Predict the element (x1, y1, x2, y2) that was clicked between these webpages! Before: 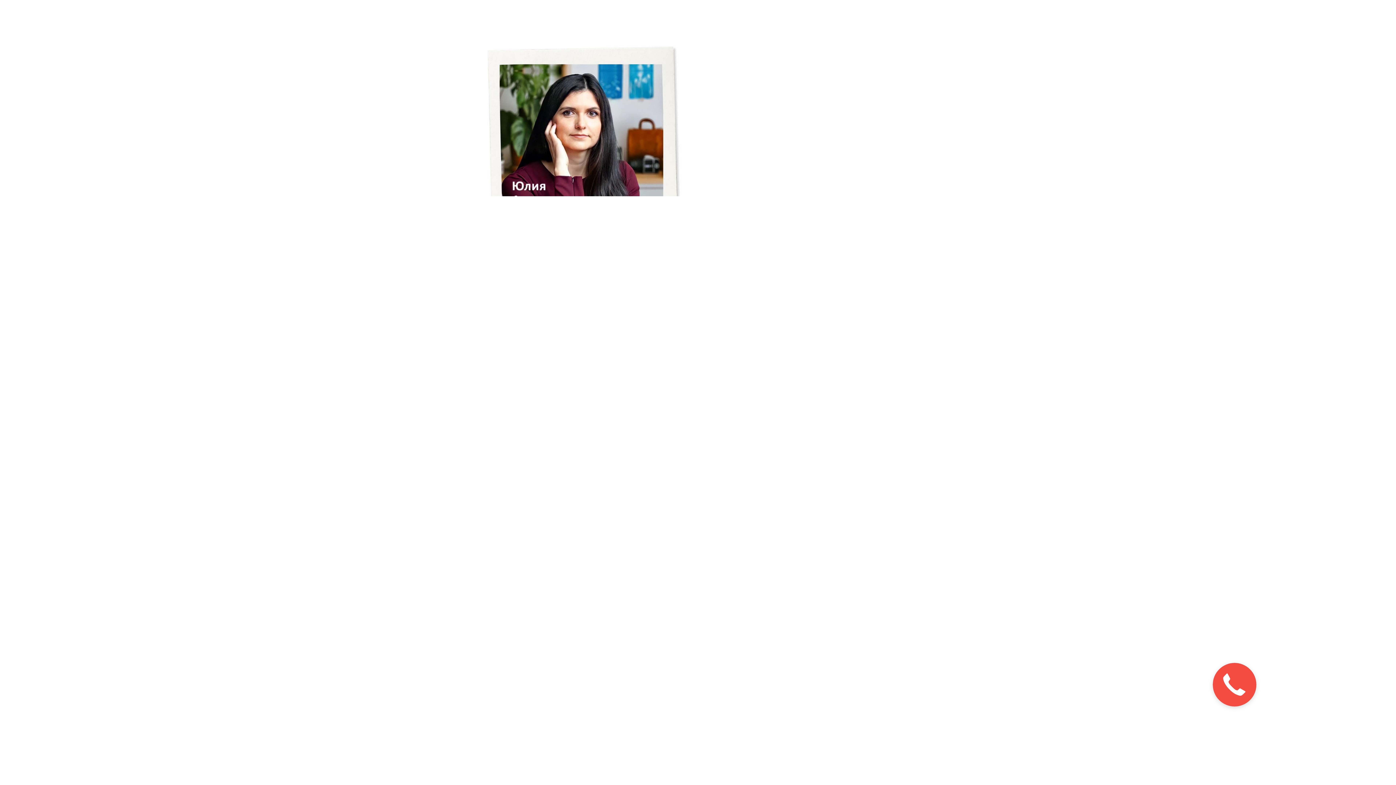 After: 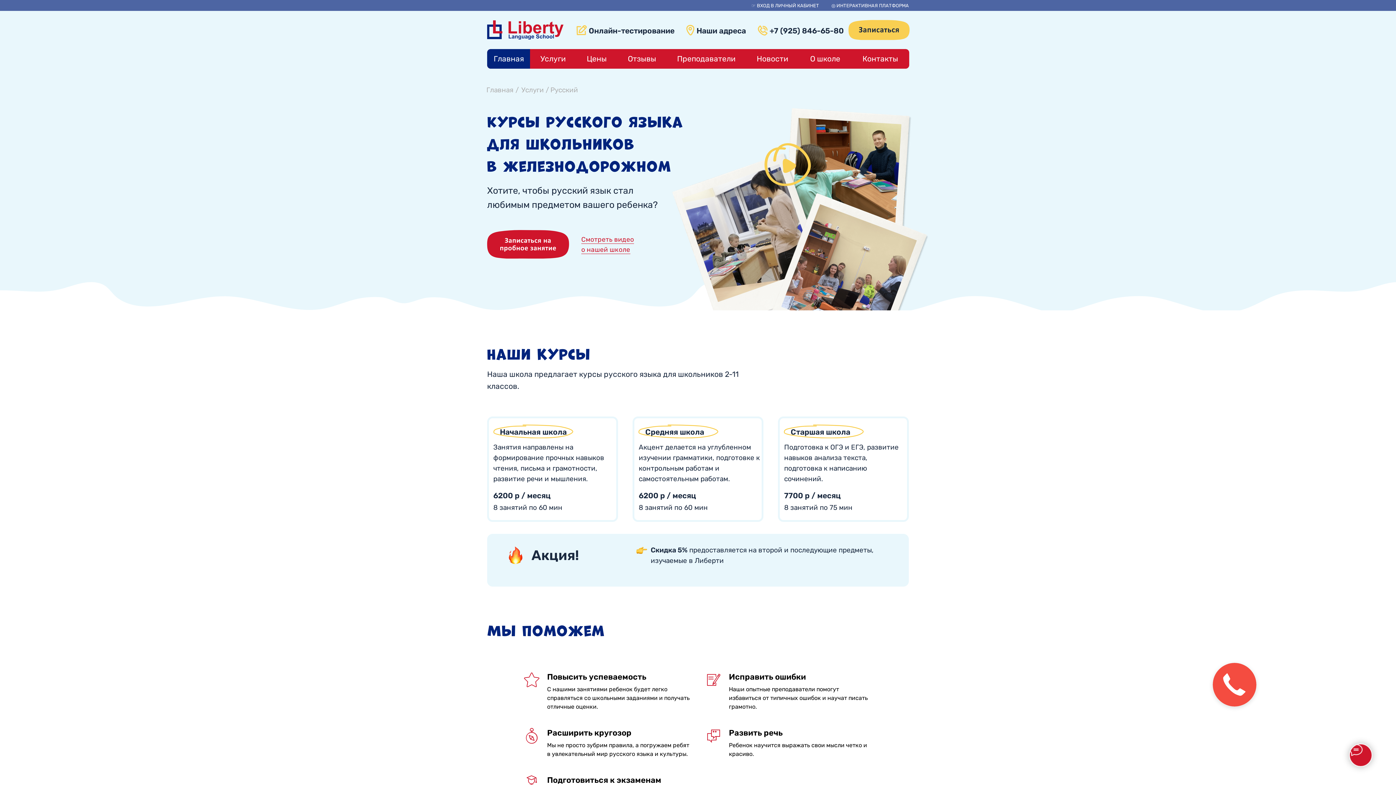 Action: label: Назад bbox: (7, 7, 28, 14)